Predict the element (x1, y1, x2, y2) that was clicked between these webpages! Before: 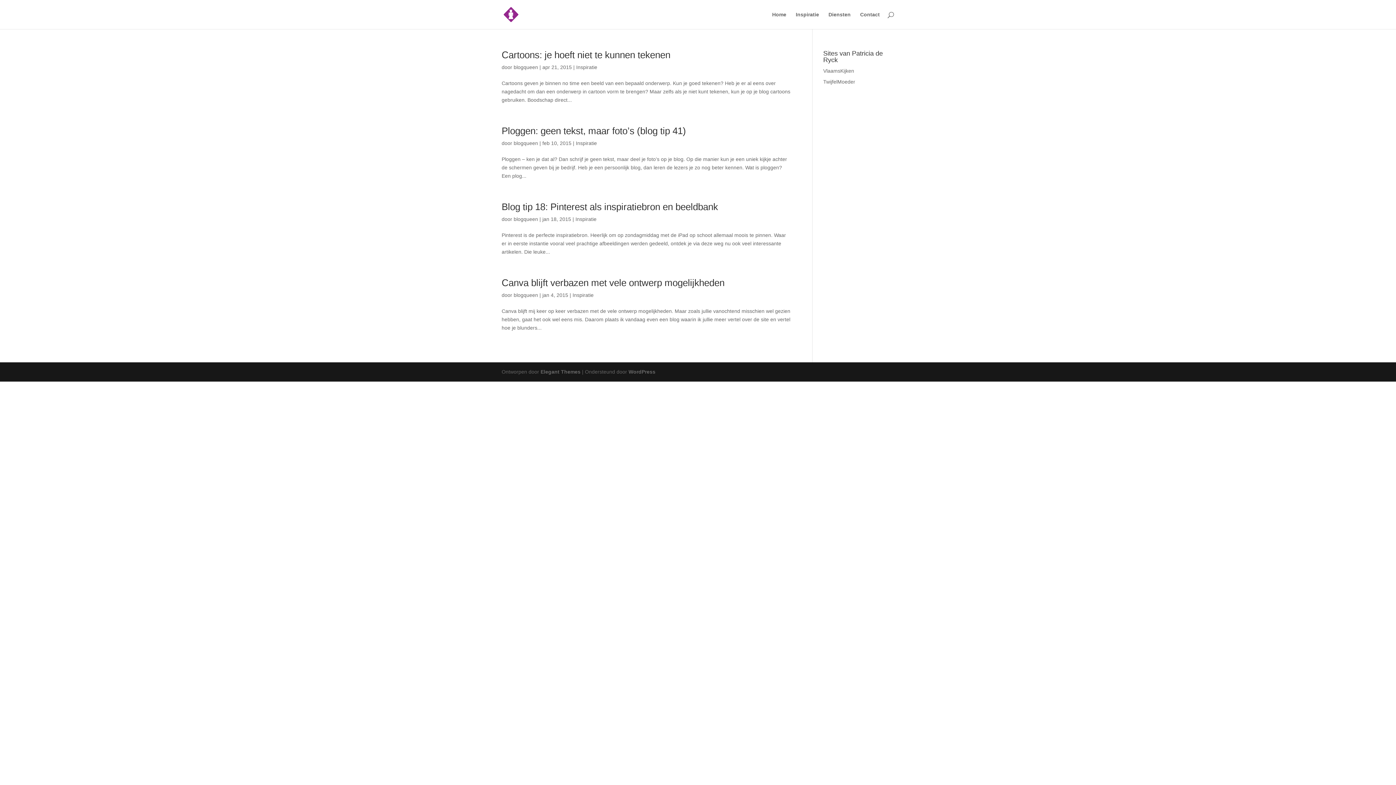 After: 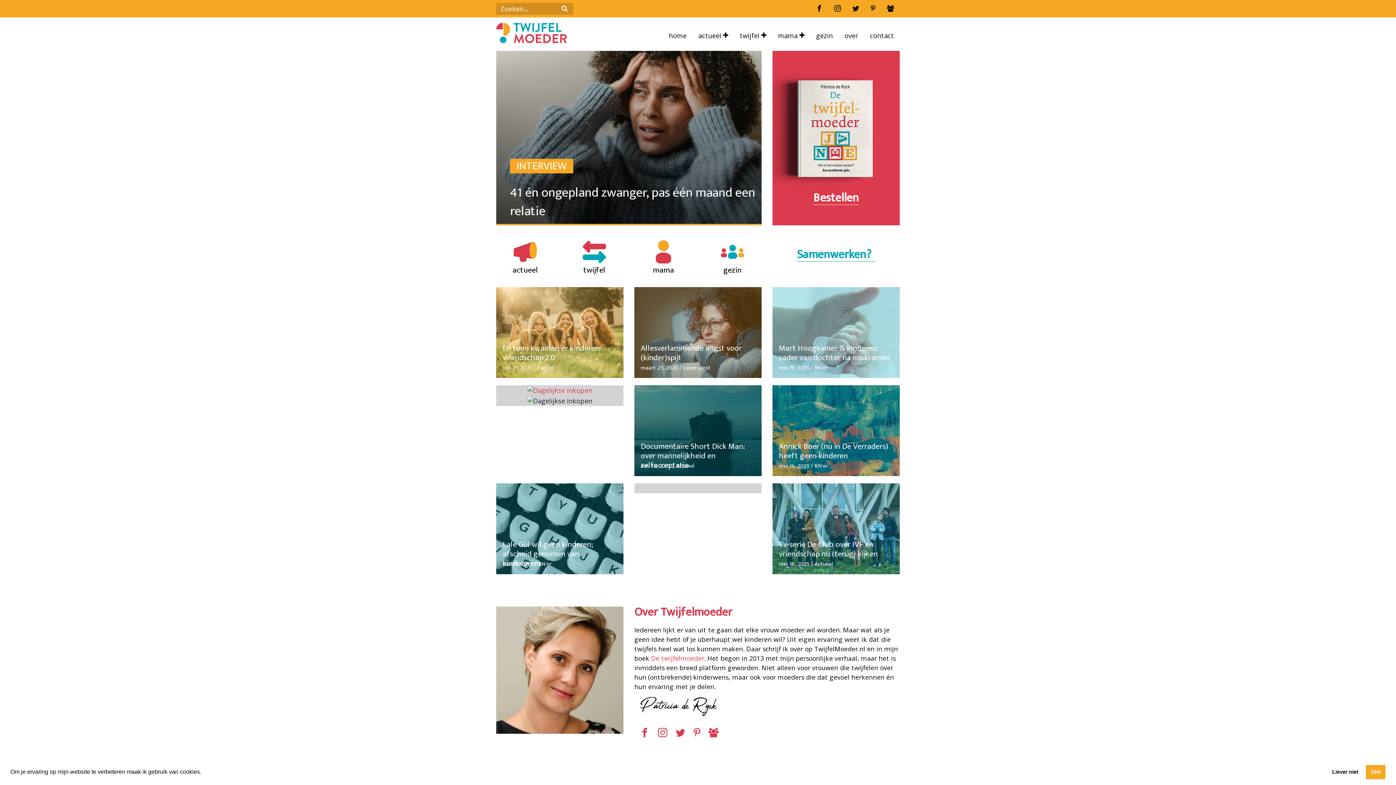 Action: bbox: (823, 78, 855, 84) label: TwijfelMoeder